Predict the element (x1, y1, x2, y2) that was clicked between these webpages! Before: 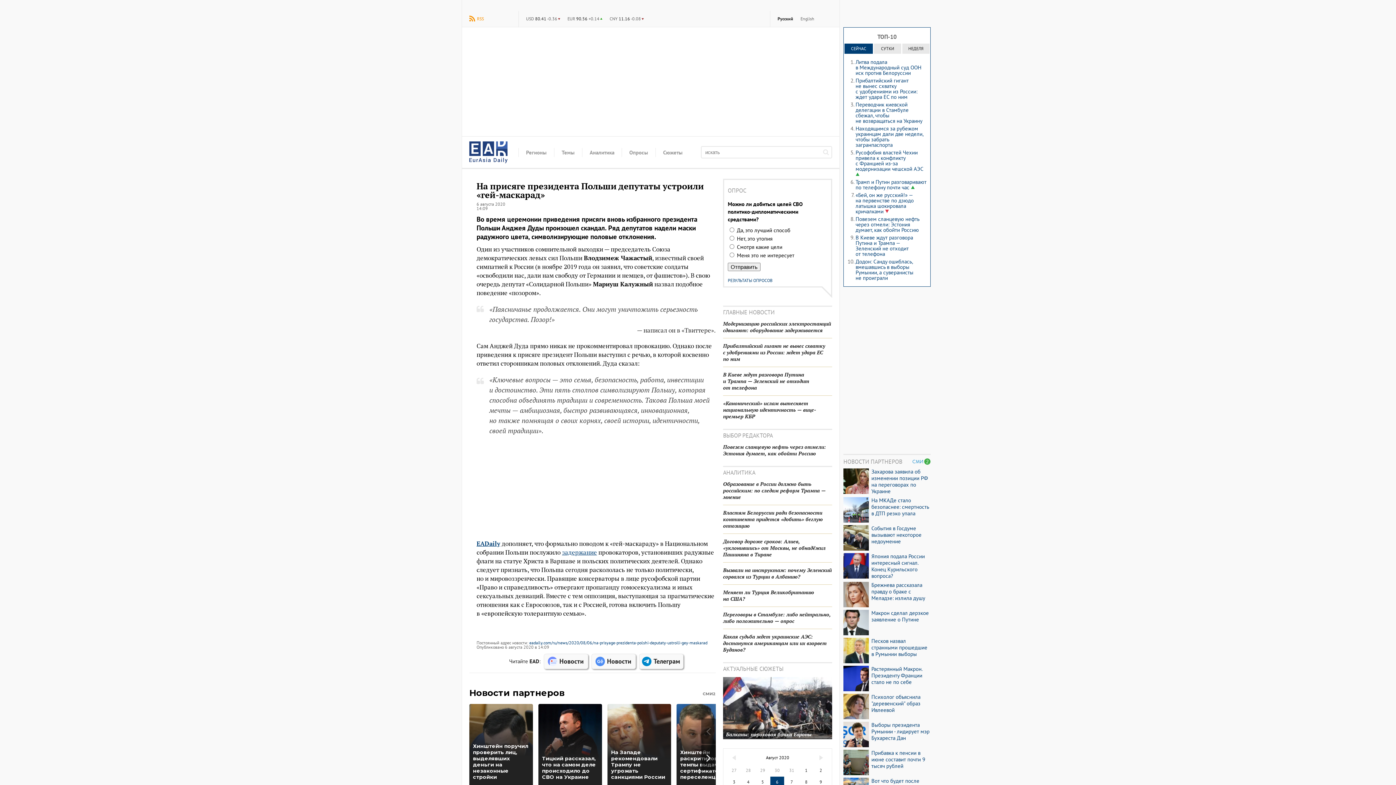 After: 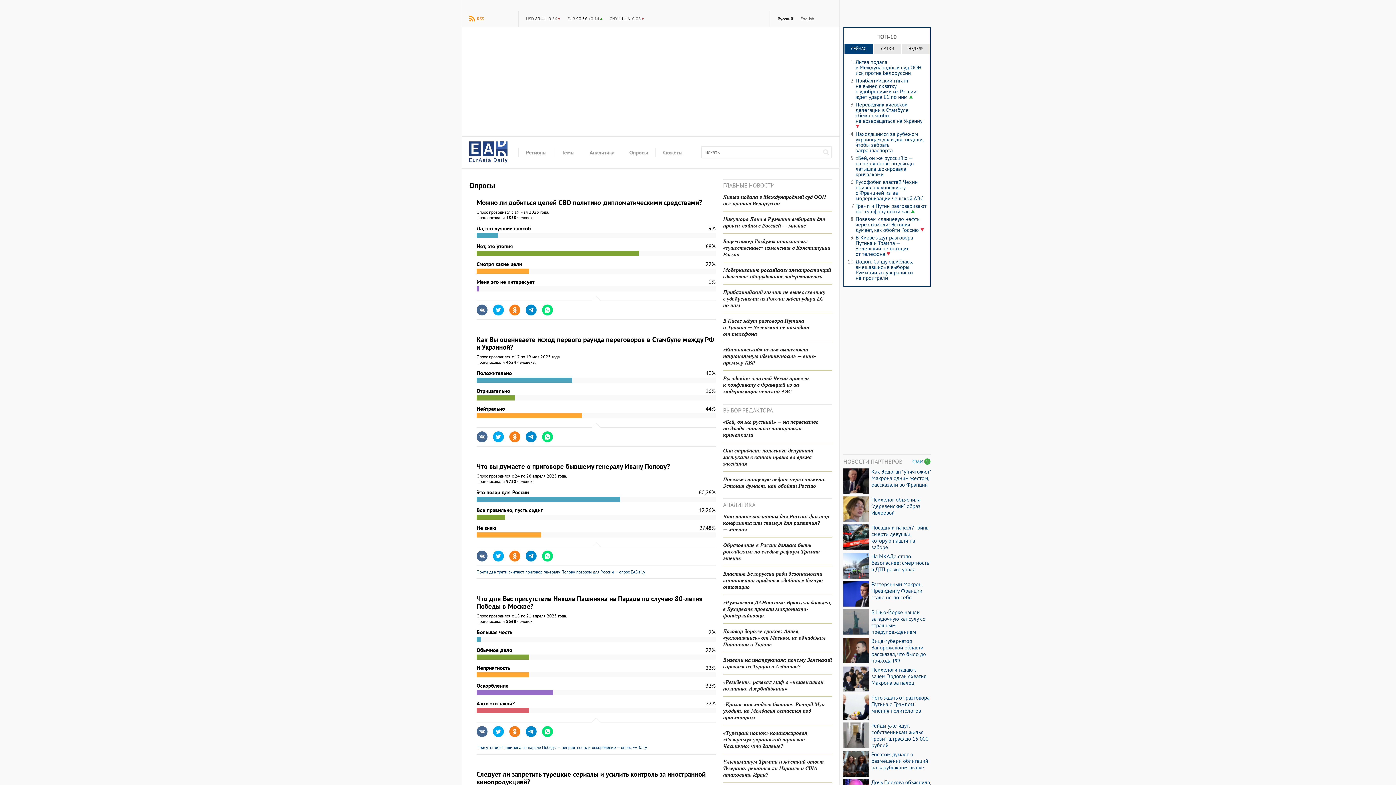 Action: bbox: (728, 278, 827, 282) label: РЕЗУЛЬТАТЫ ОПРОСОВ